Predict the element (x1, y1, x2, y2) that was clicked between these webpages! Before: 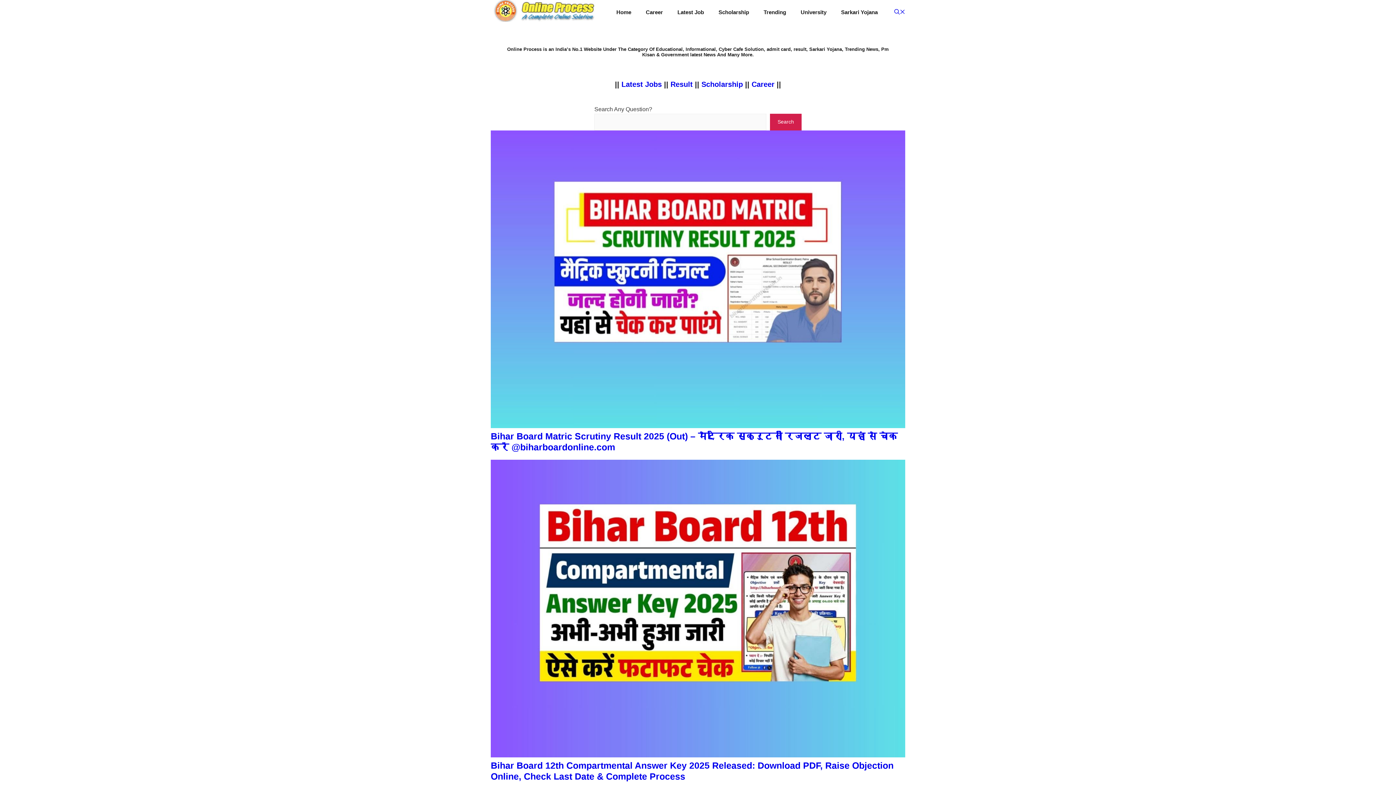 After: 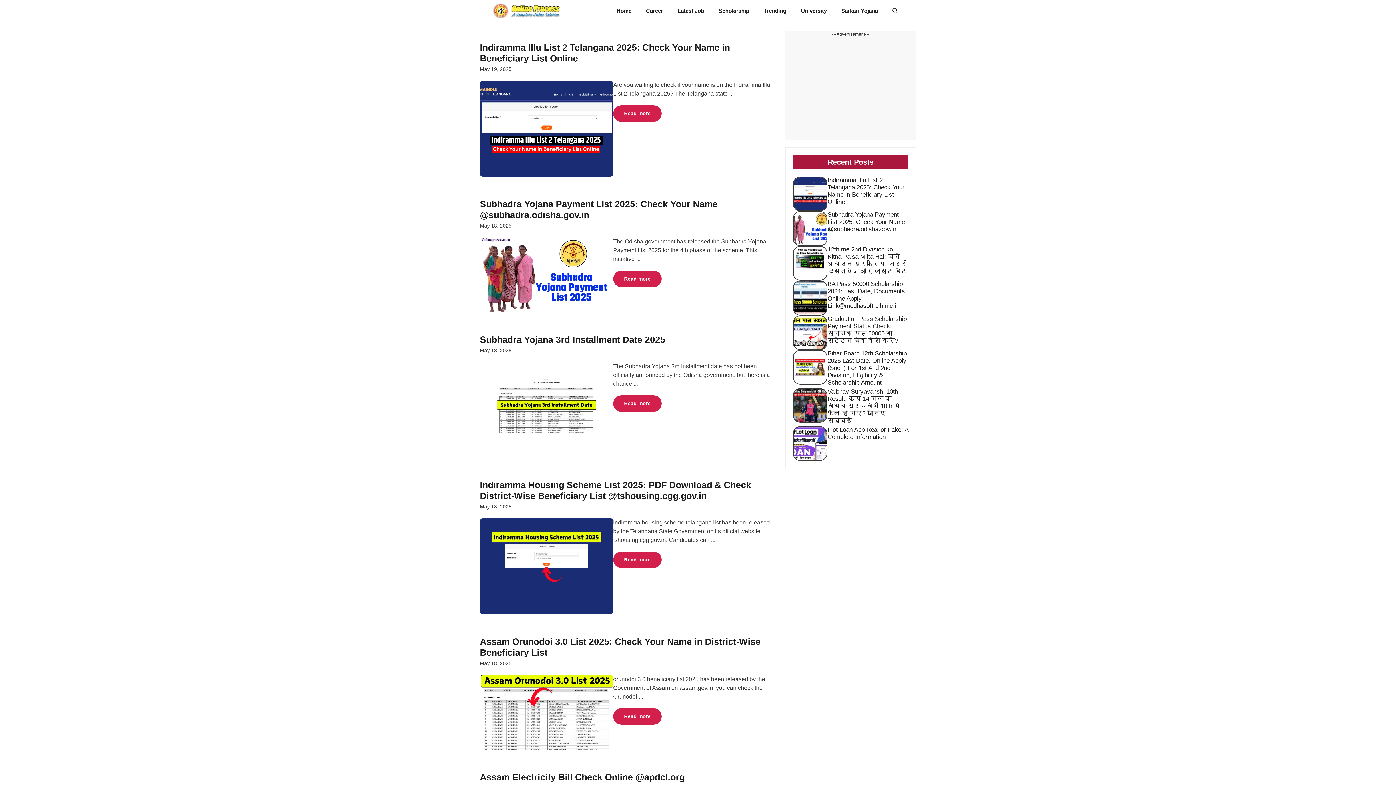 Action: bbox: (834, 1, 885, 23) label: Sarkari Yojana